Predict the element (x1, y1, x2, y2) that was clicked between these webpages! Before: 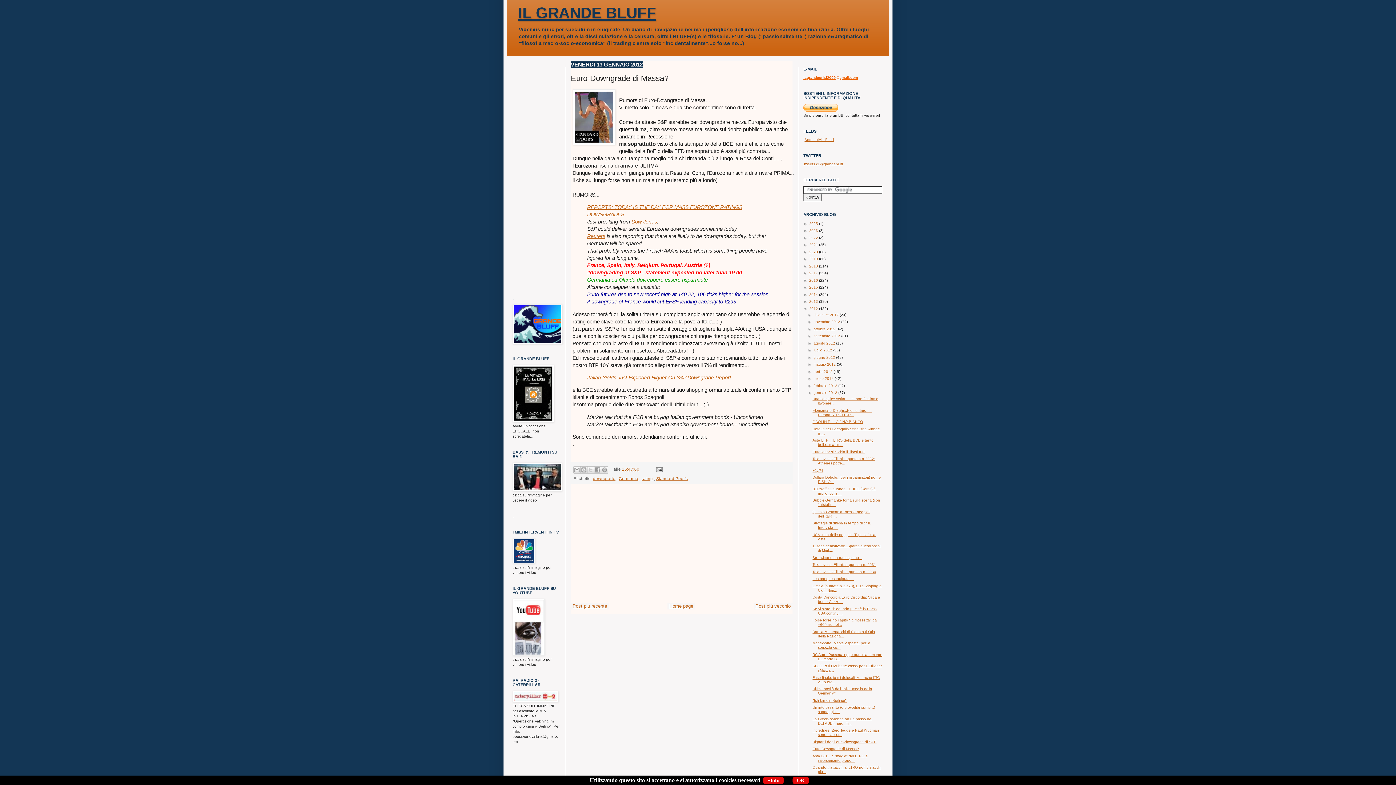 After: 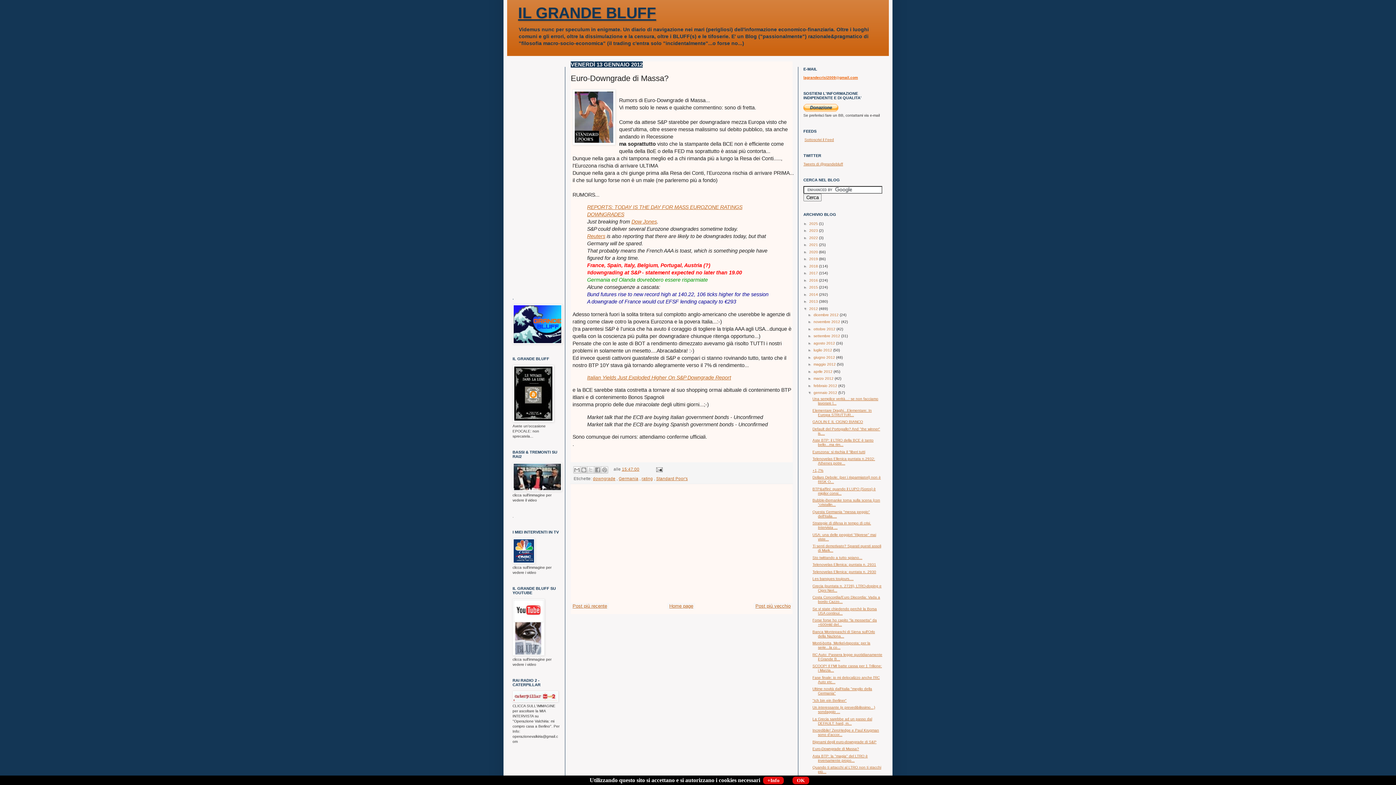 Action: bbox: (803, 75, 858, 79) label: lagrandecrisi2009@gmail.com